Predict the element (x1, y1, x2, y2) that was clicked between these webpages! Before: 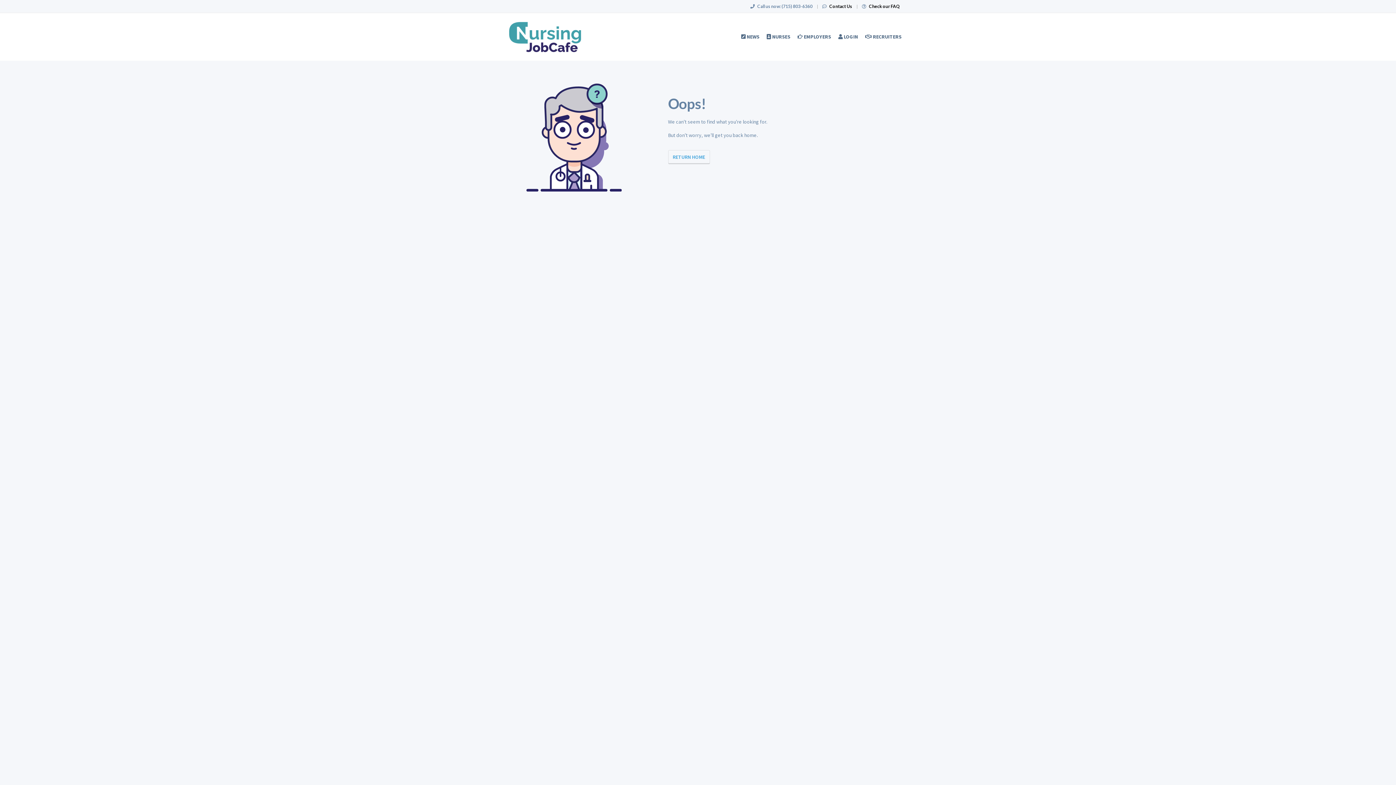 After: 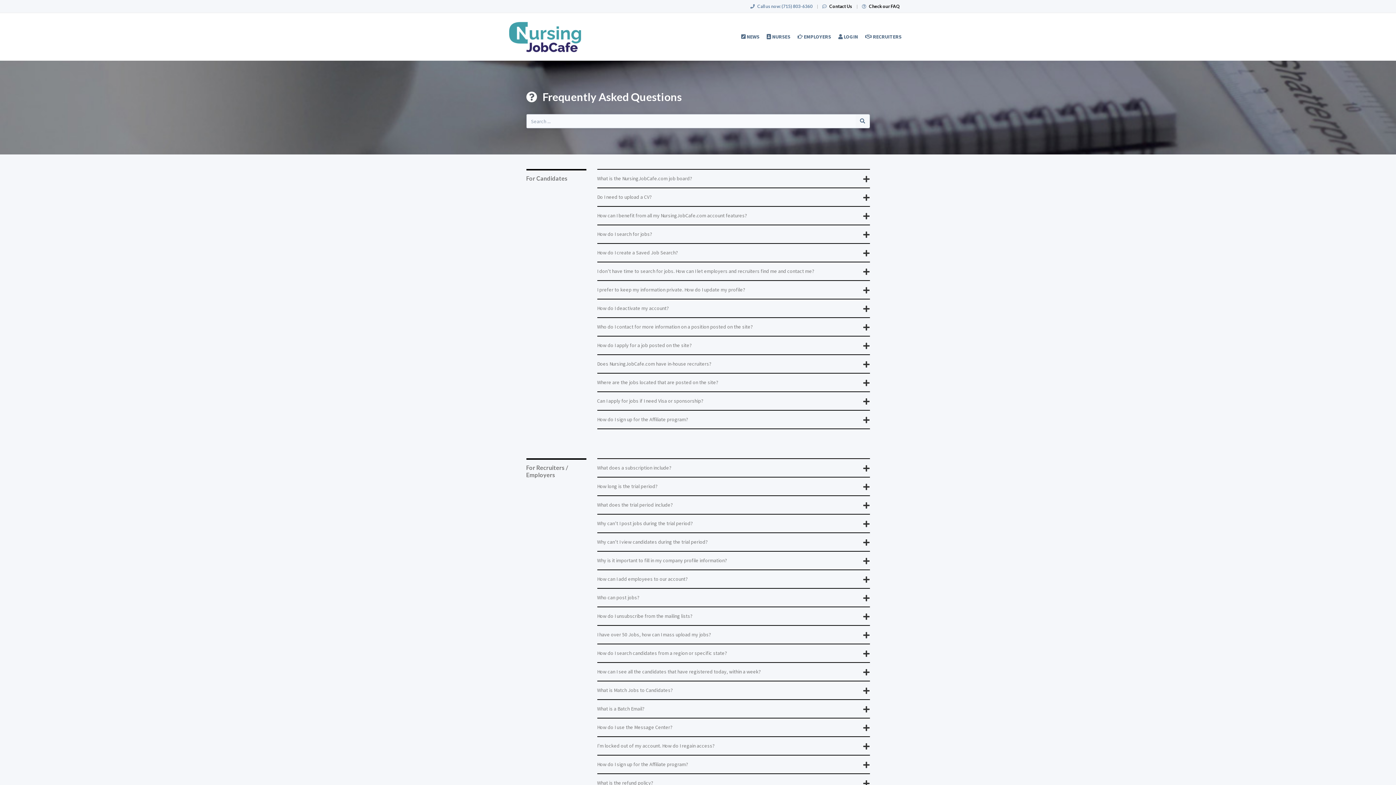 Action: label: Check our FAQ bbox: (869, 3, 900, 9)